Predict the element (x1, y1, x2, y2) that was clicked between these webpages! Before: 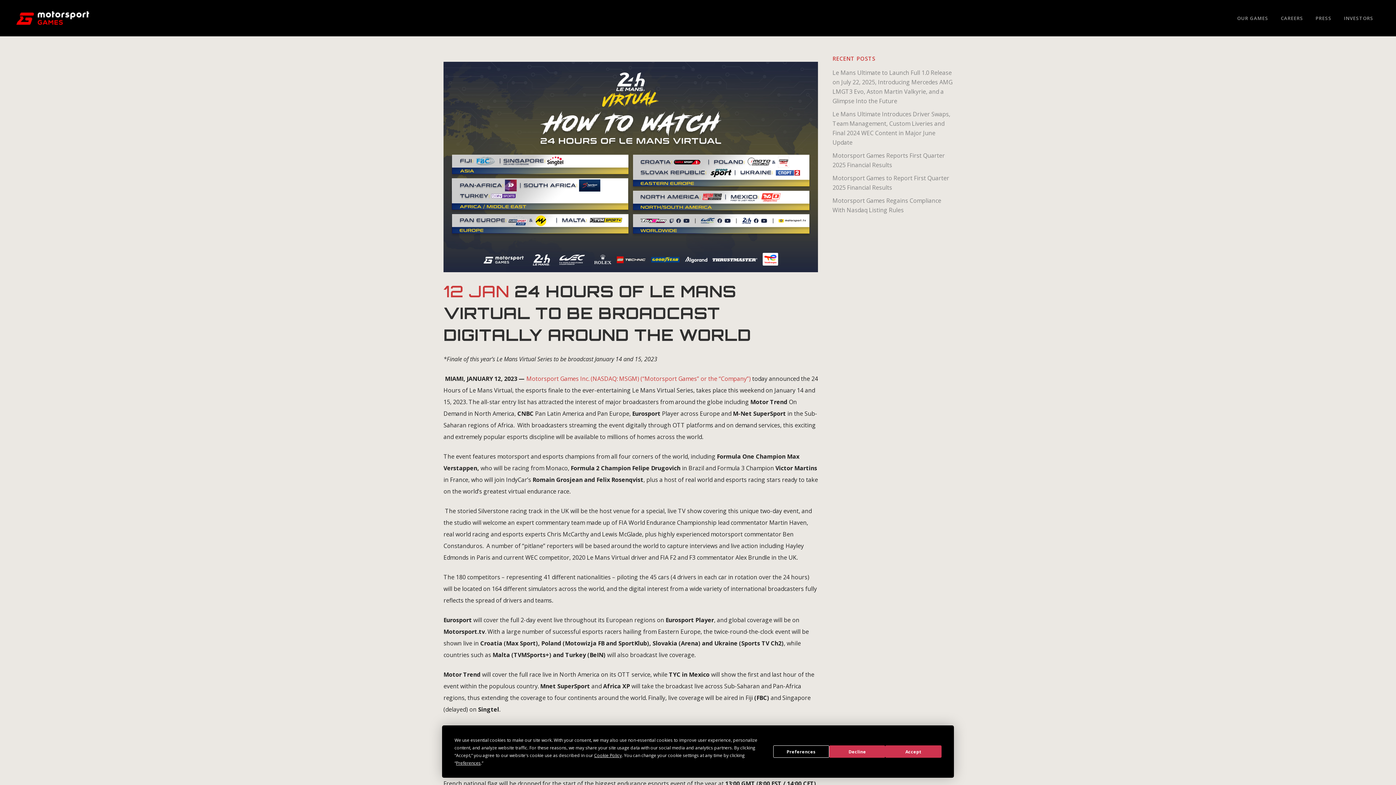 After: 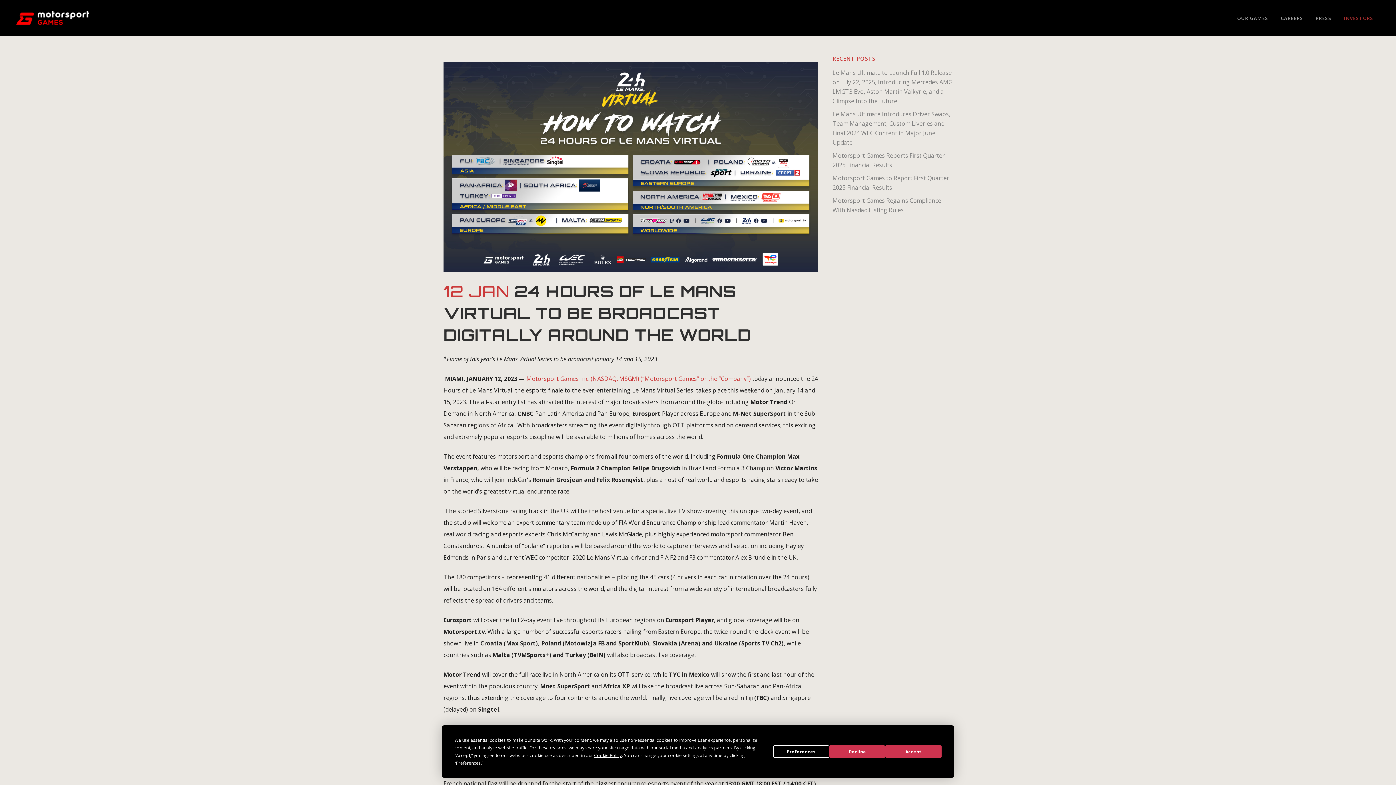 Action: label: INVESTORS bbox: (1338, 0, 1380, 36)